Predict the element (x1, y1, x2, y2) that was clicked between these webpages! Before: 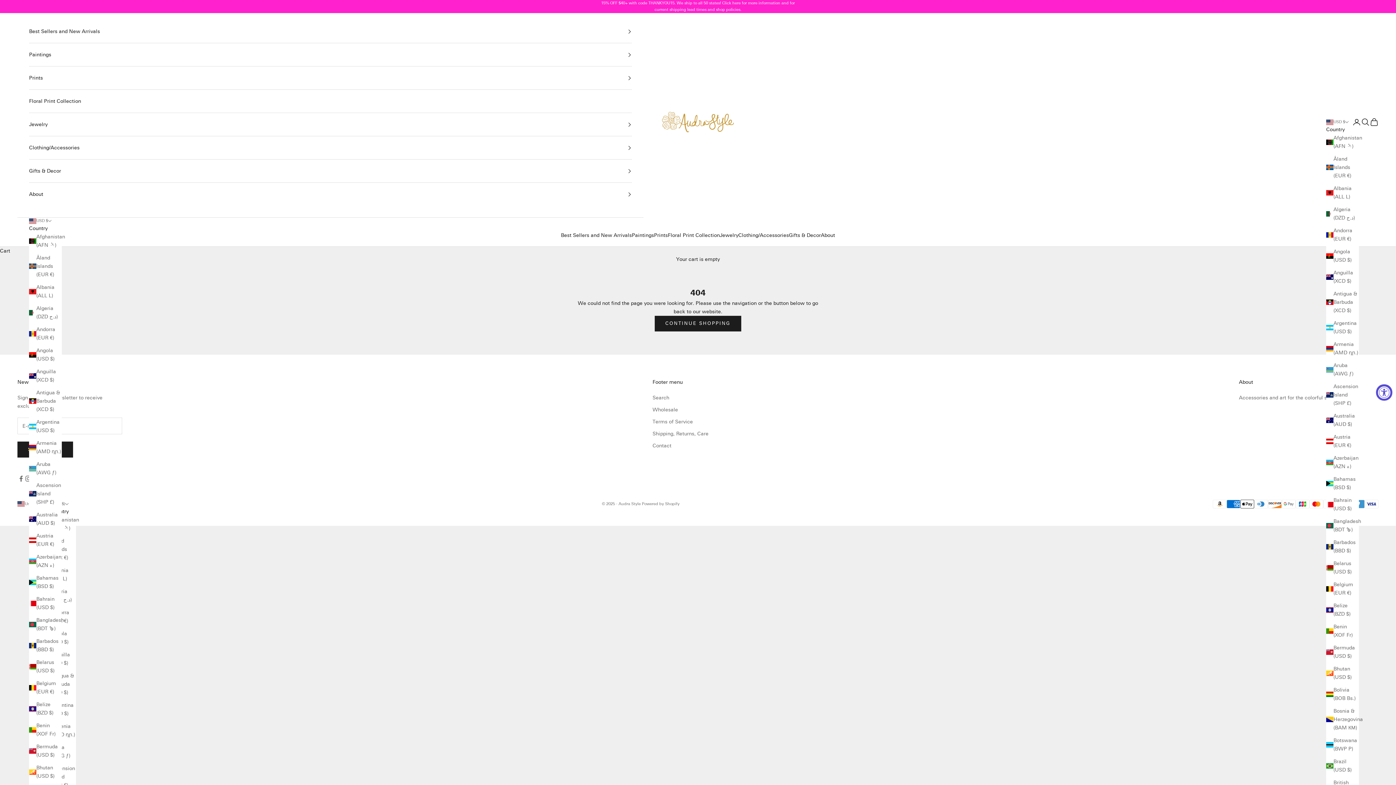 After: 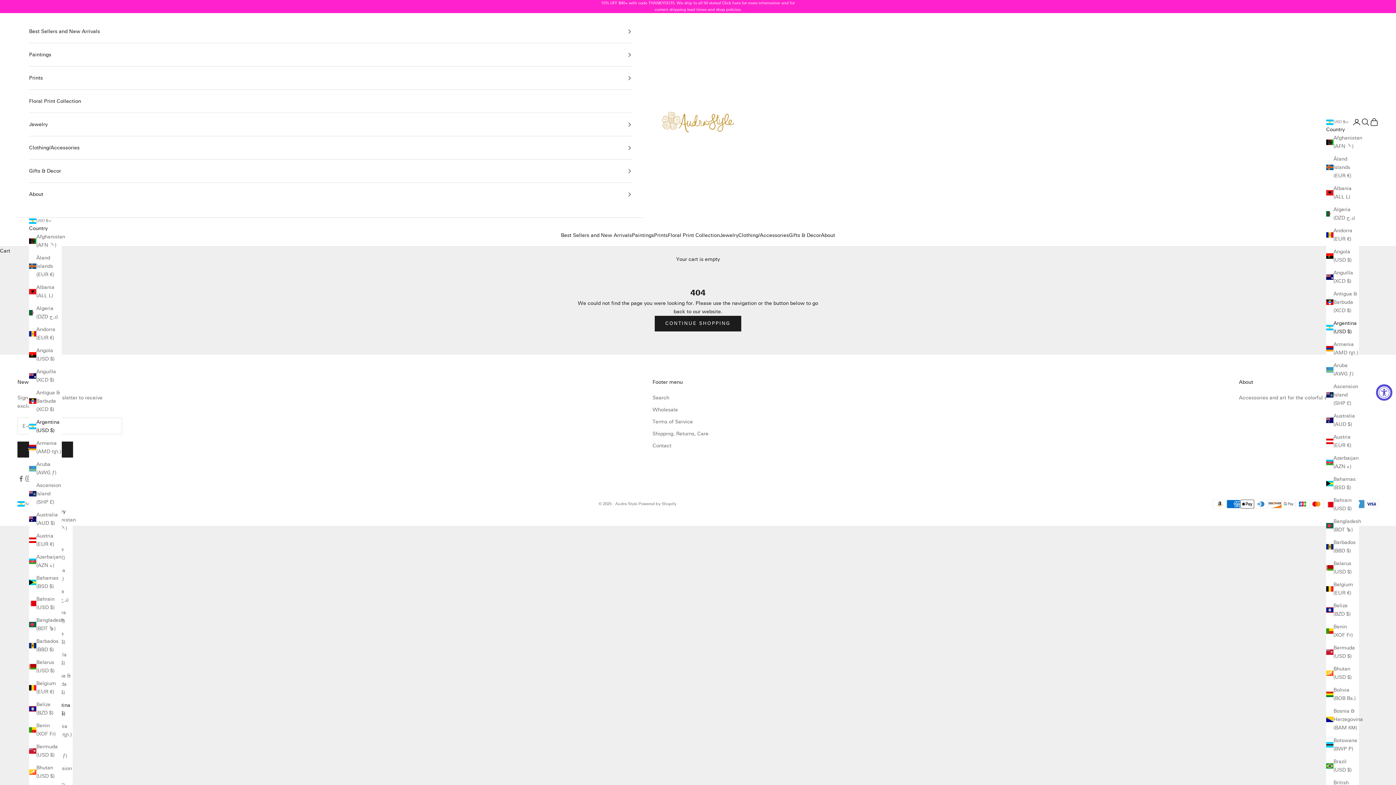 Action: label: Argentina (USD $) bbox: (1326, 319, 1359, 336)